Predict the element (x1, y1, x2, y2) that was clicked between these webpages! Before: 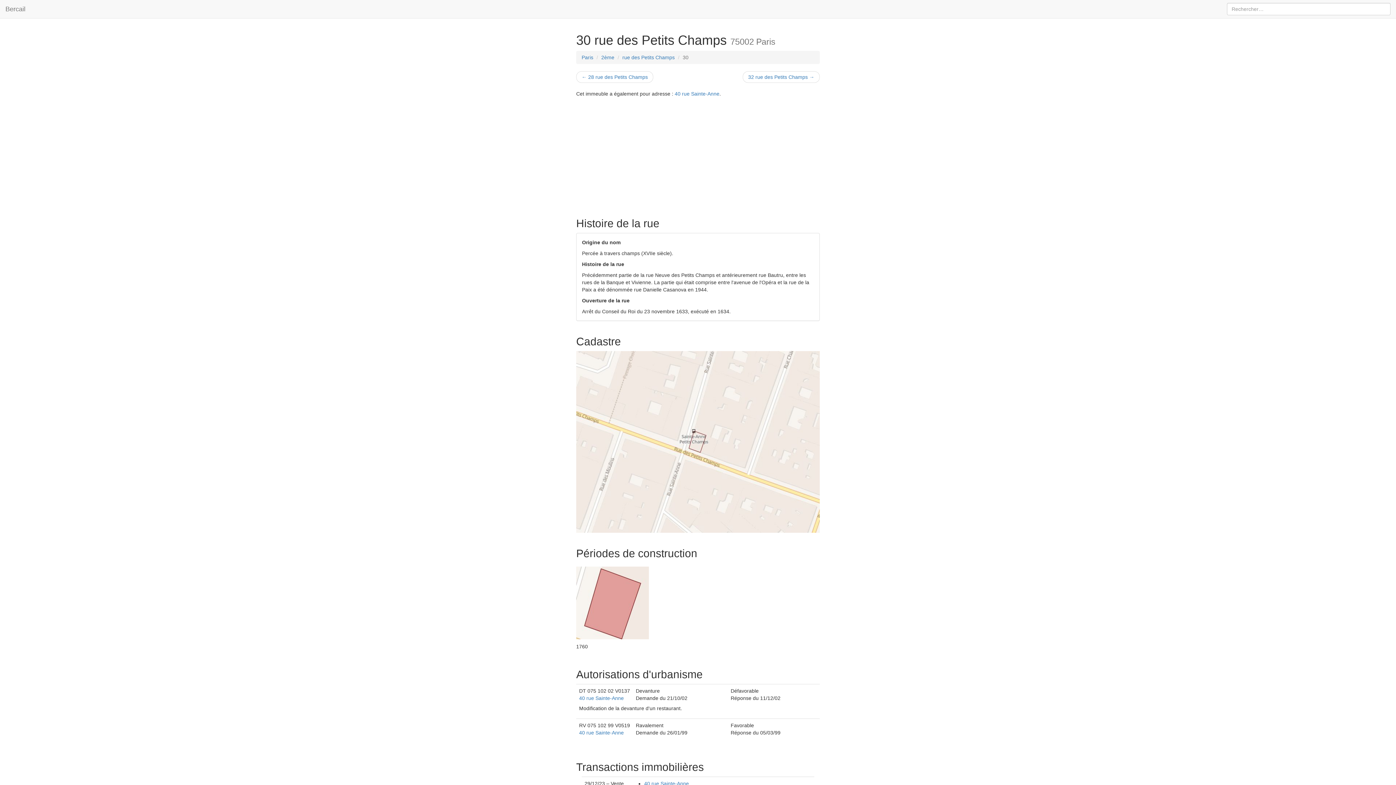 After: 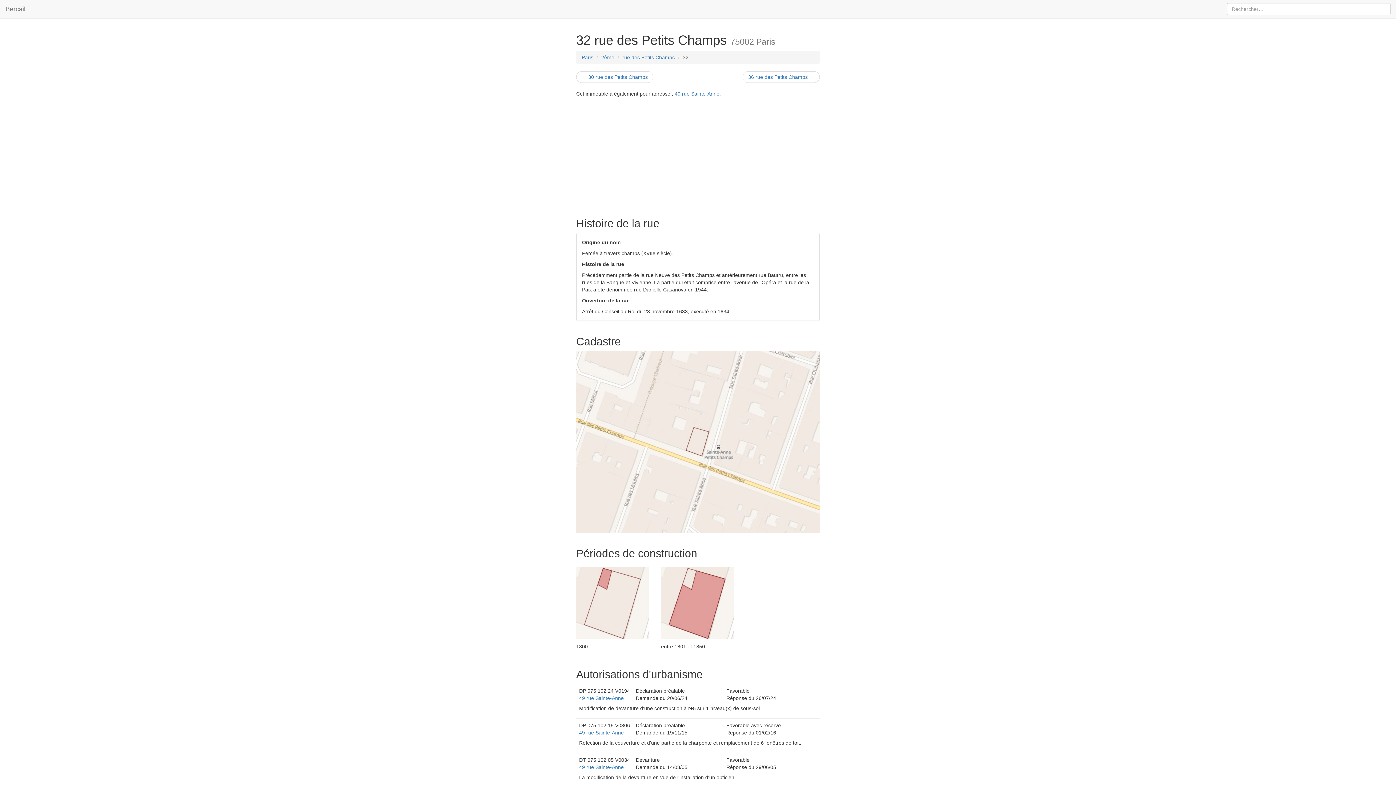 Action: bbox: (742, 71, 820, 82) label: 32 rue des Petits Champs →